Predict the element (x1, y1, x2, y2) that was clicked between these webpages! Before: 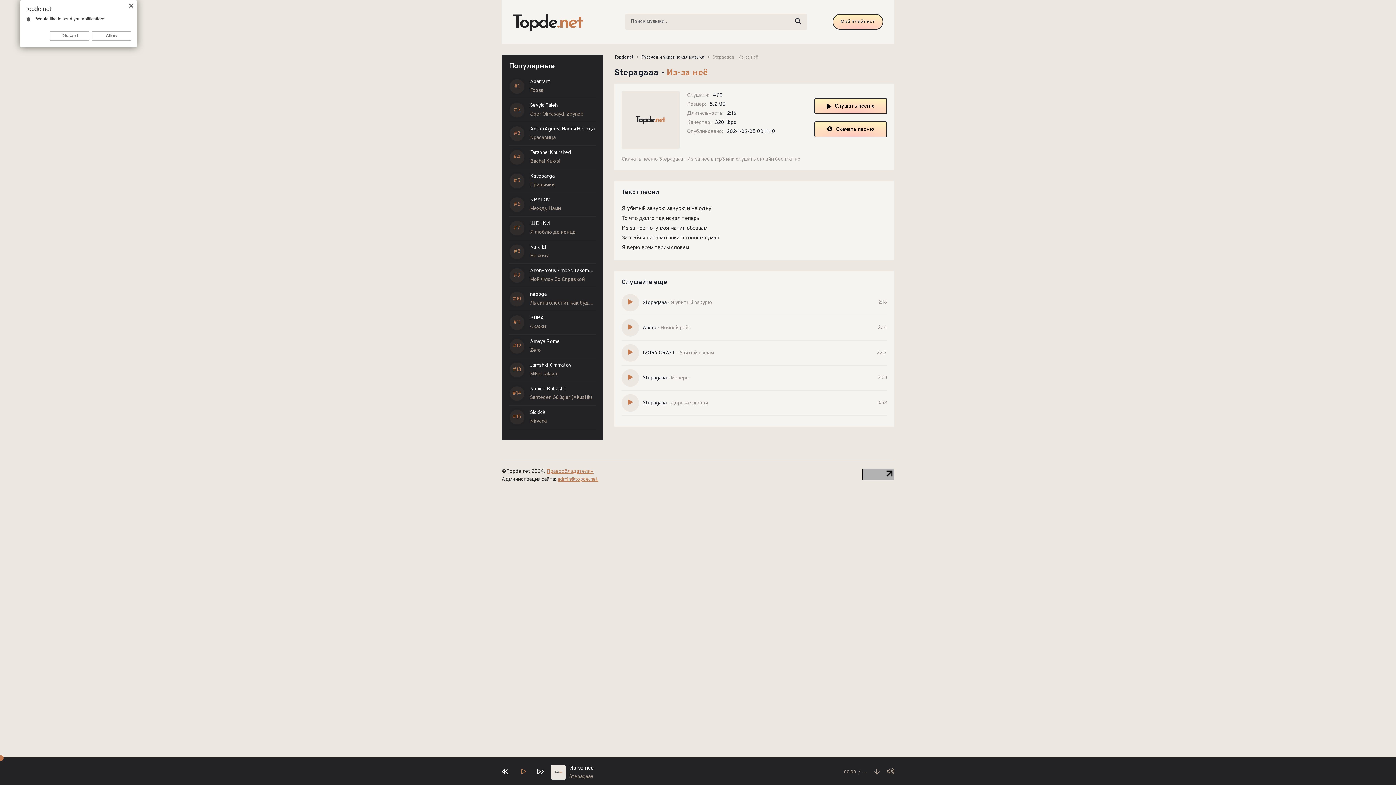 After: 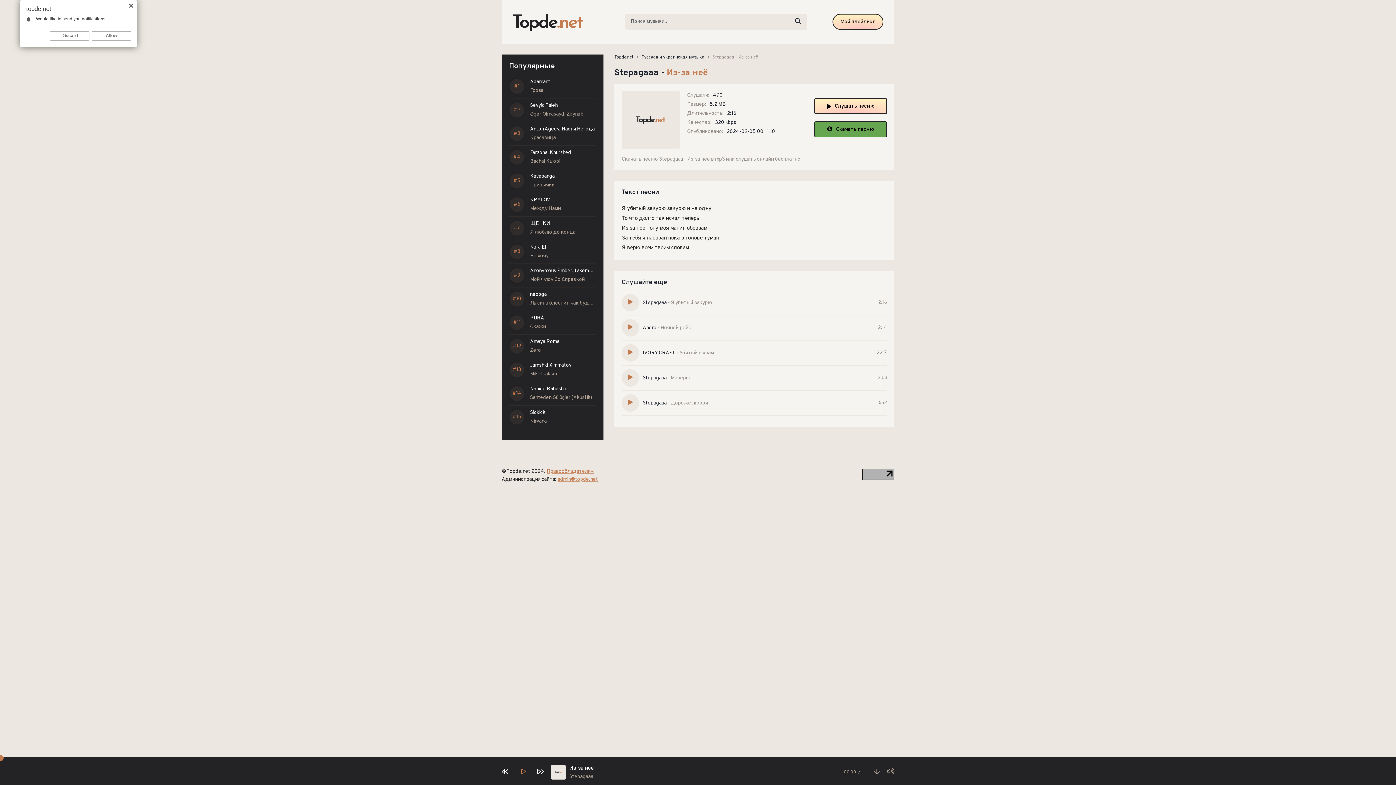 Action: label: Скачать песню bbox: (814, 121, 887, 137)